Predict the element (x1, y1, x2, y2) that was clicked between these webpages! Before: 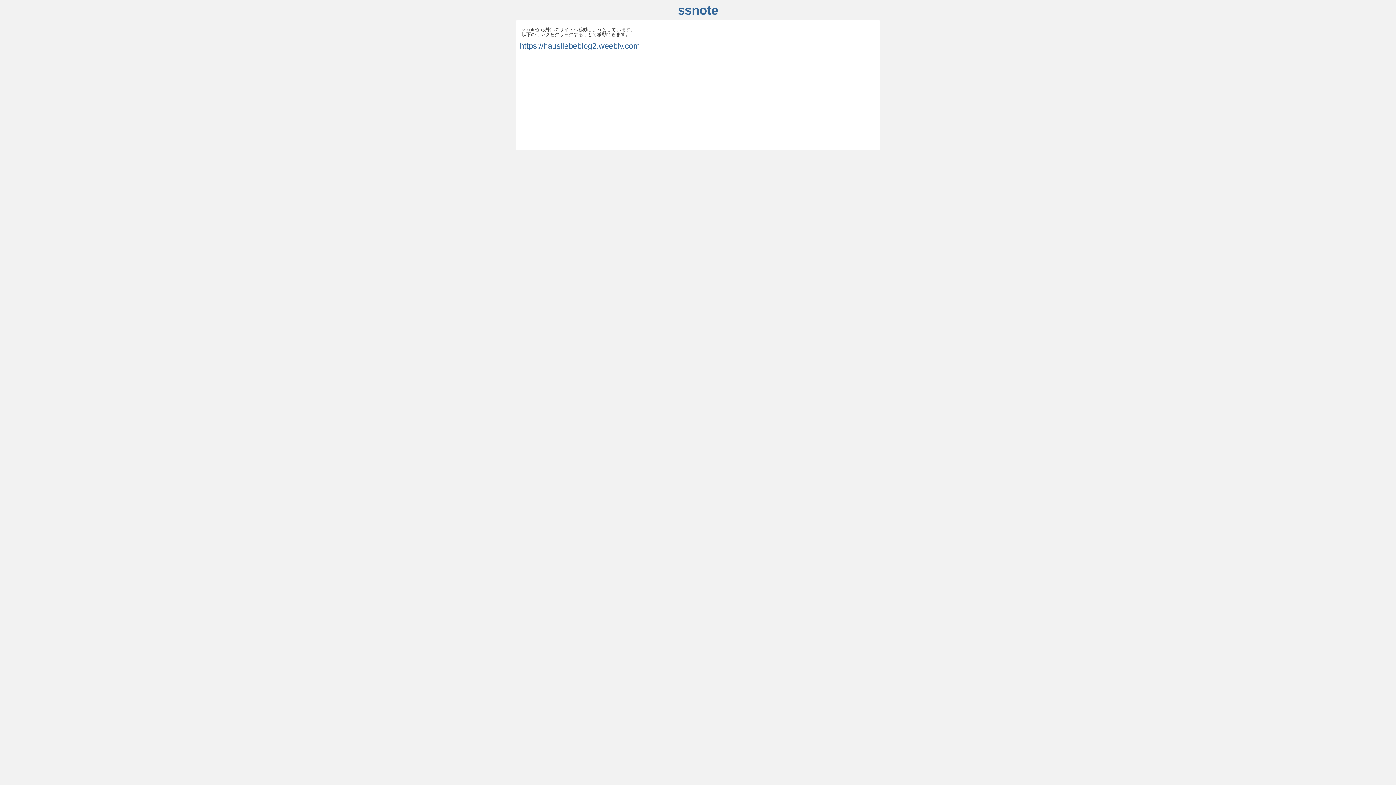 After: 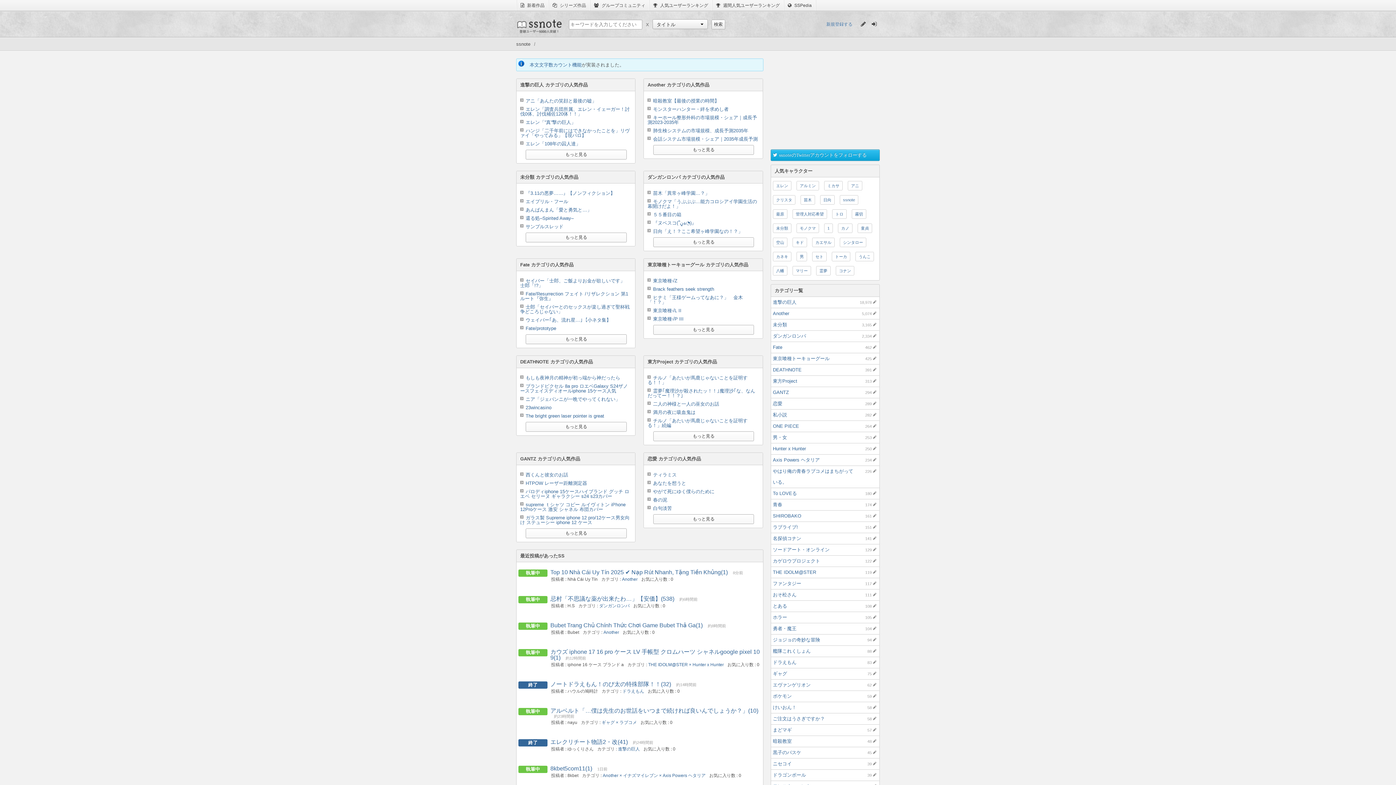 Action: label: ssnote bbox: (678, 2, 718, 17)